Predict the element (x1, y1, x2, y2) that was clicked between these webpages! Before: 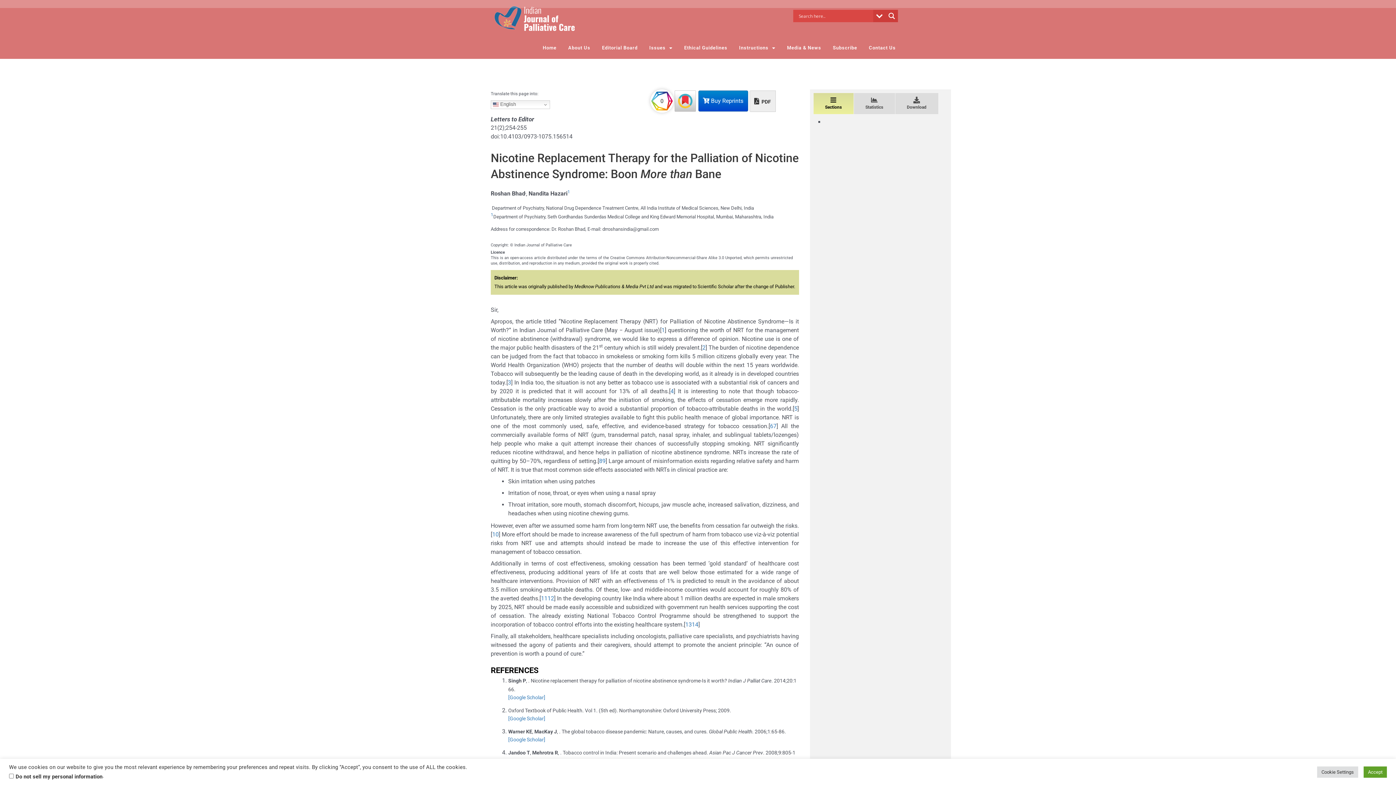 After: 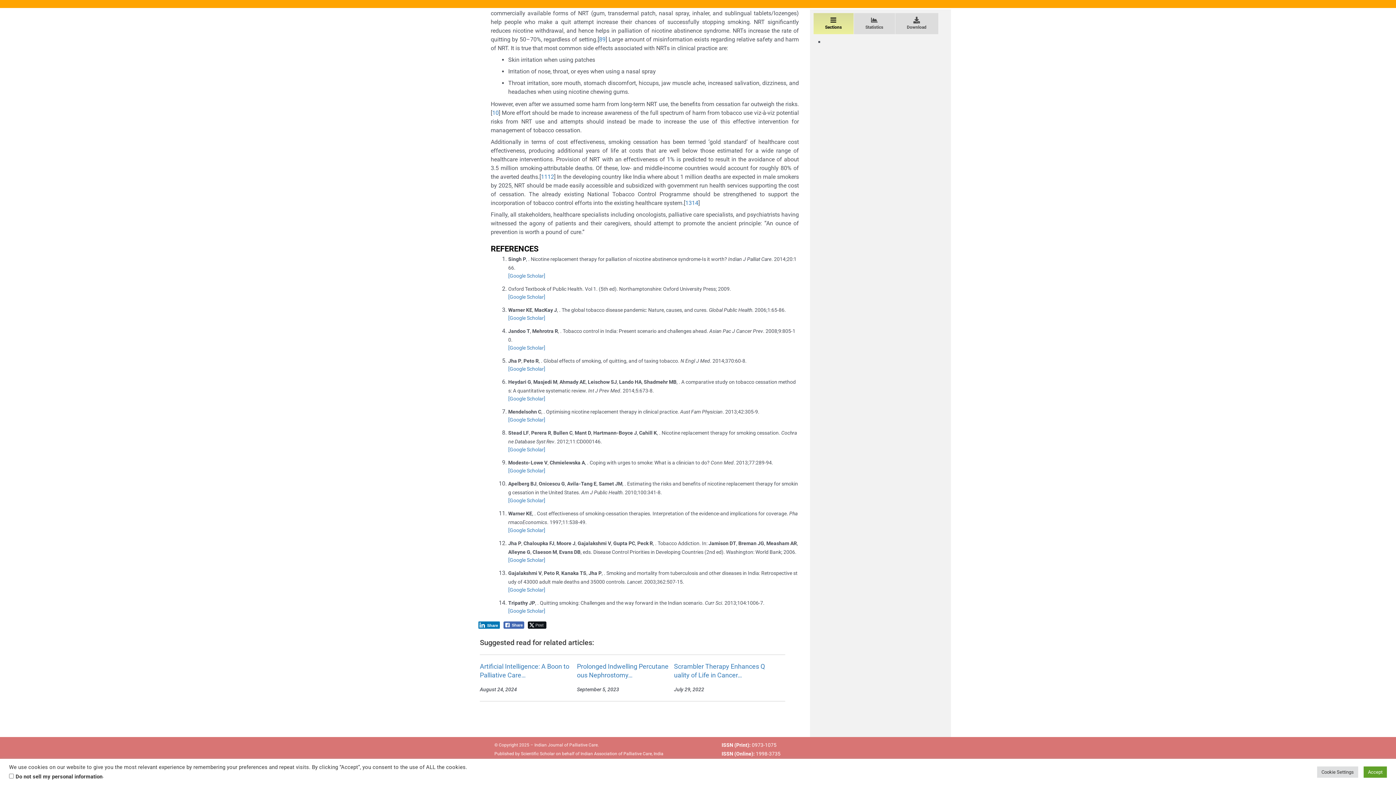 Action: bbox: (661, 326, 664, 333) label: 1